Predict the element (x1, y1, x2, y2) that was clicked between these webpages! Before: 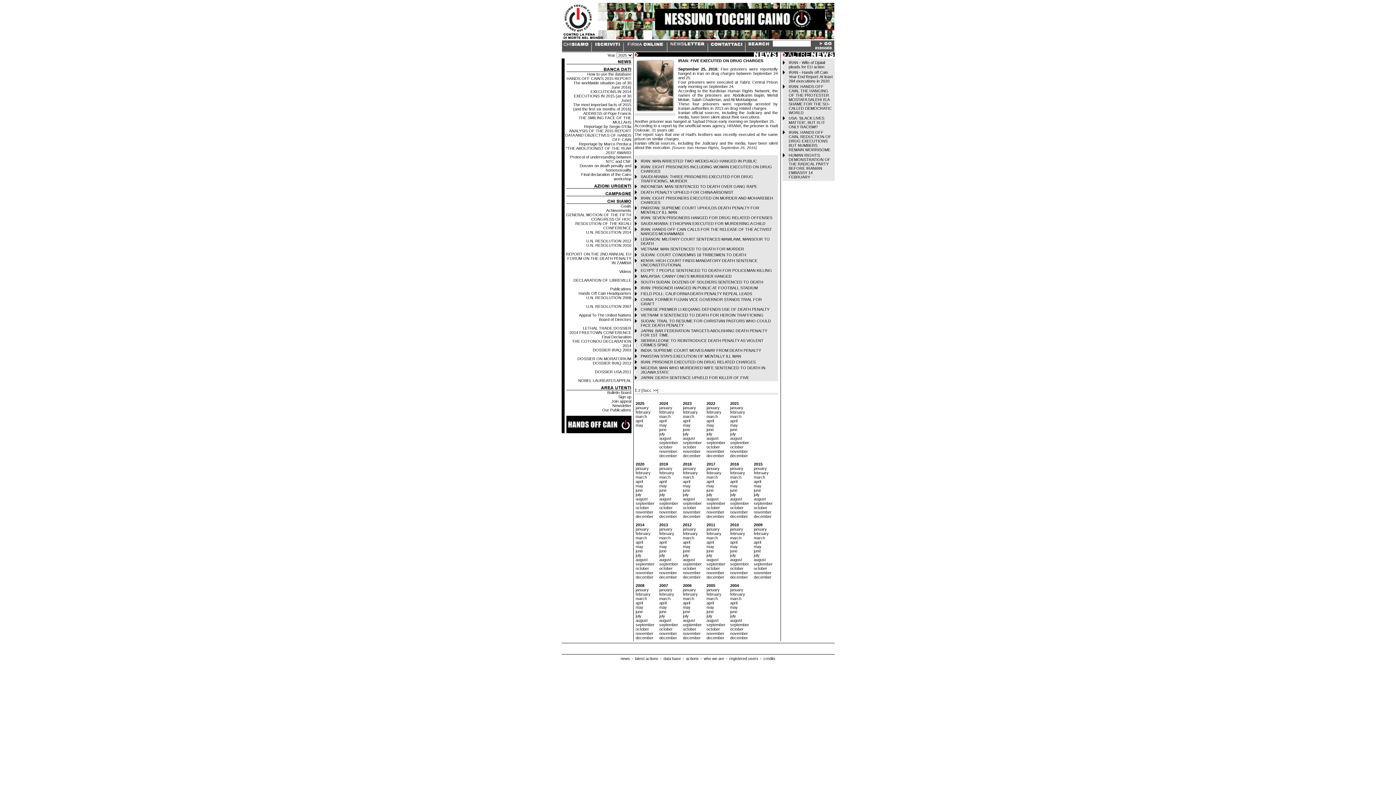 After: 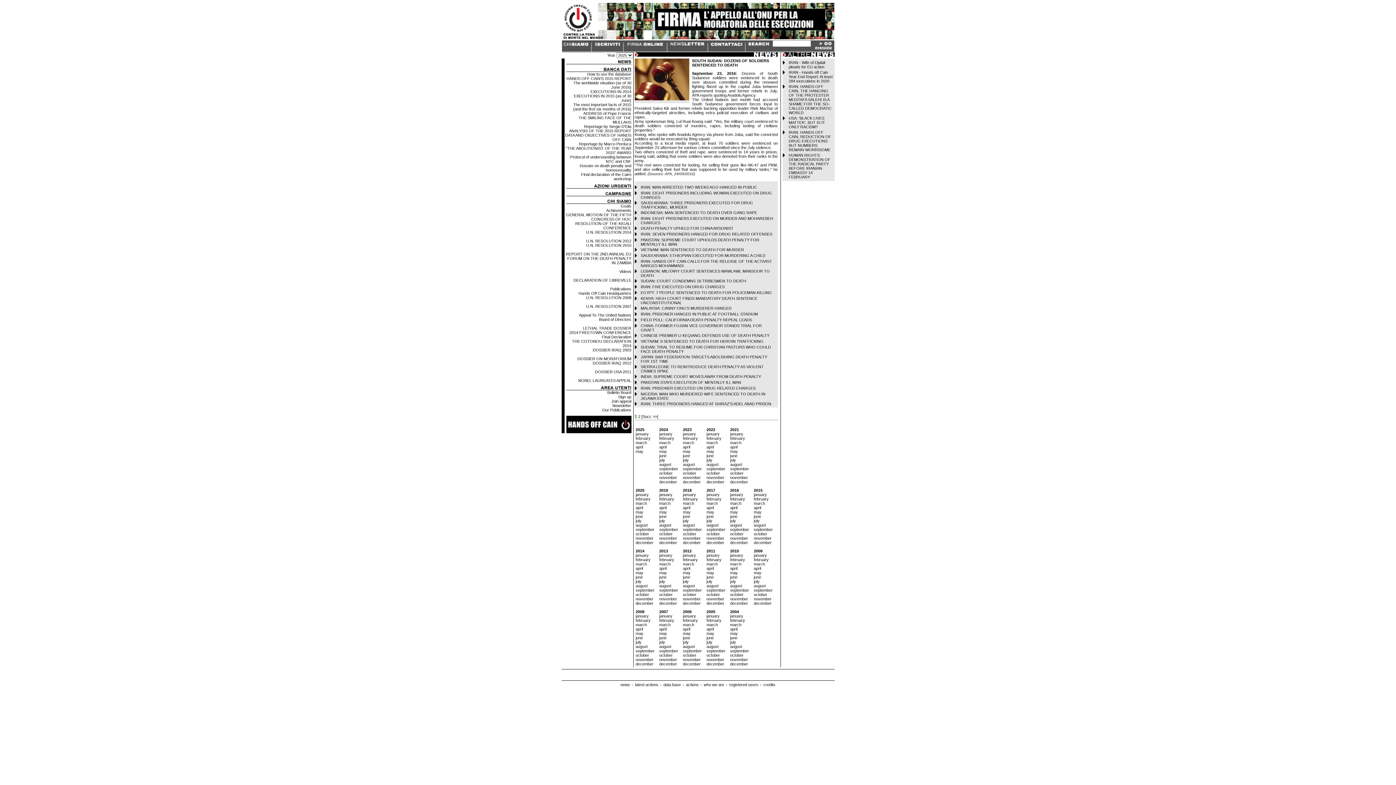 Action: bbox: (640, 280, 763, 284) label: SOUTH SUDAN: DOZENS OF SOLDIERS SENTENCED TO DEATH